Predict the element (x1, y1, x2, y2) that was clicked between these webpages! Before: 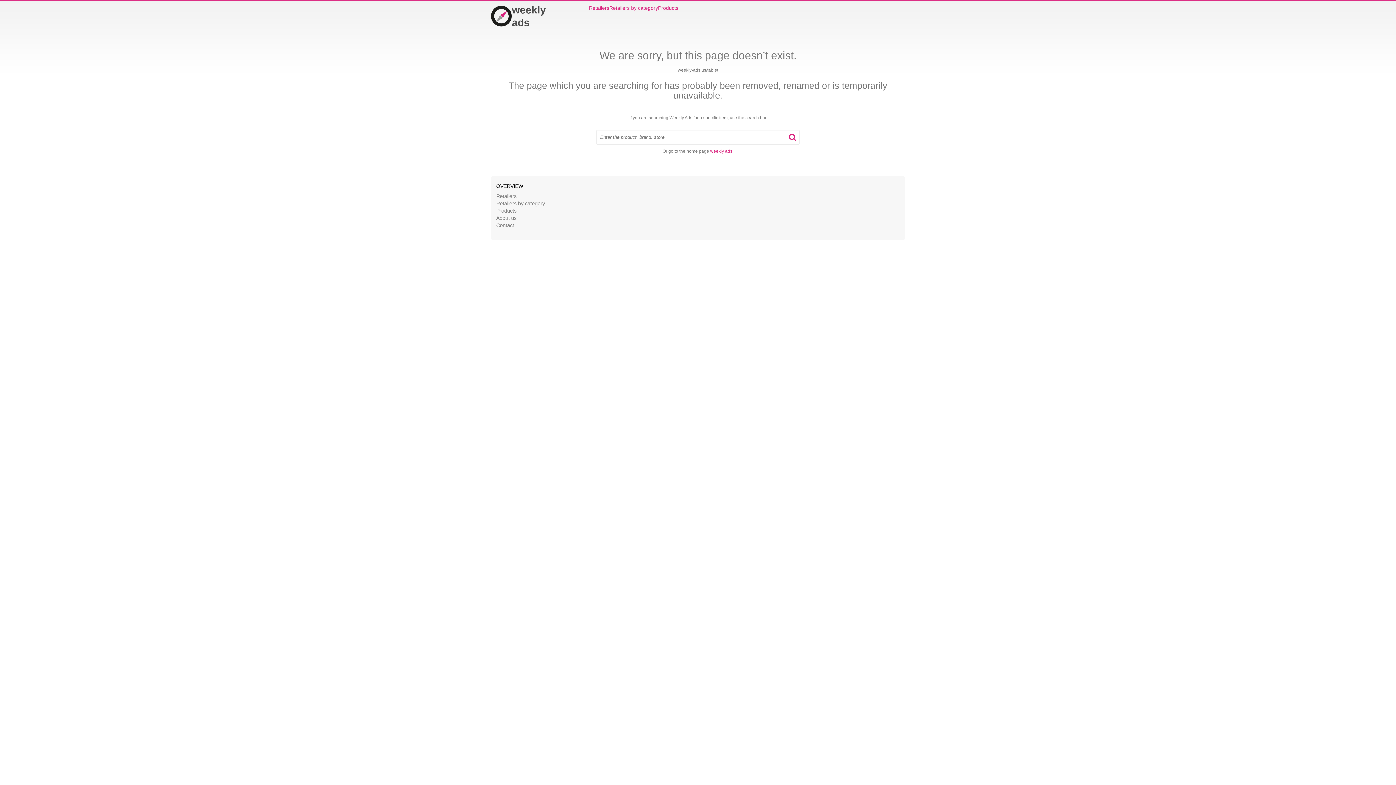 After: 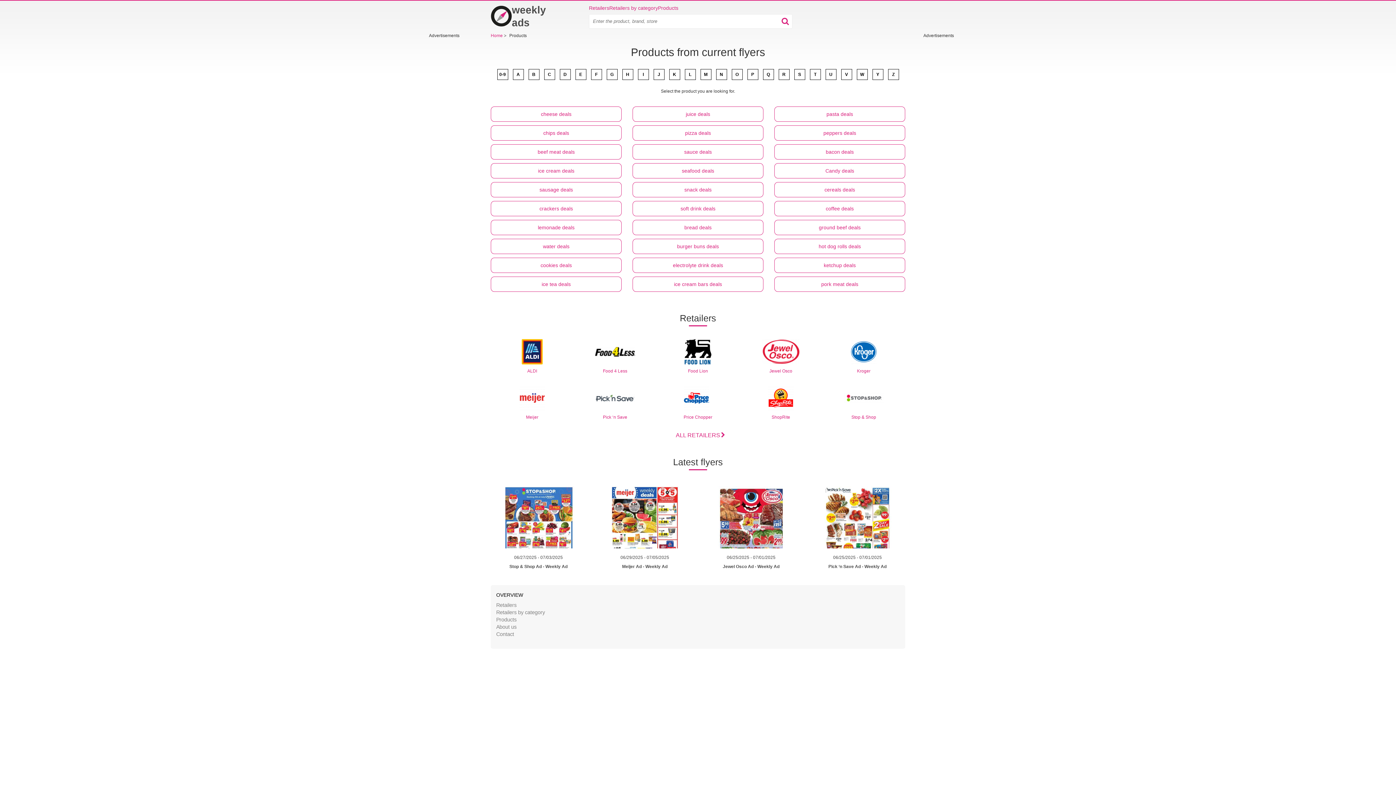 Action: label: Products bbox: (658, 4, 678, 11)